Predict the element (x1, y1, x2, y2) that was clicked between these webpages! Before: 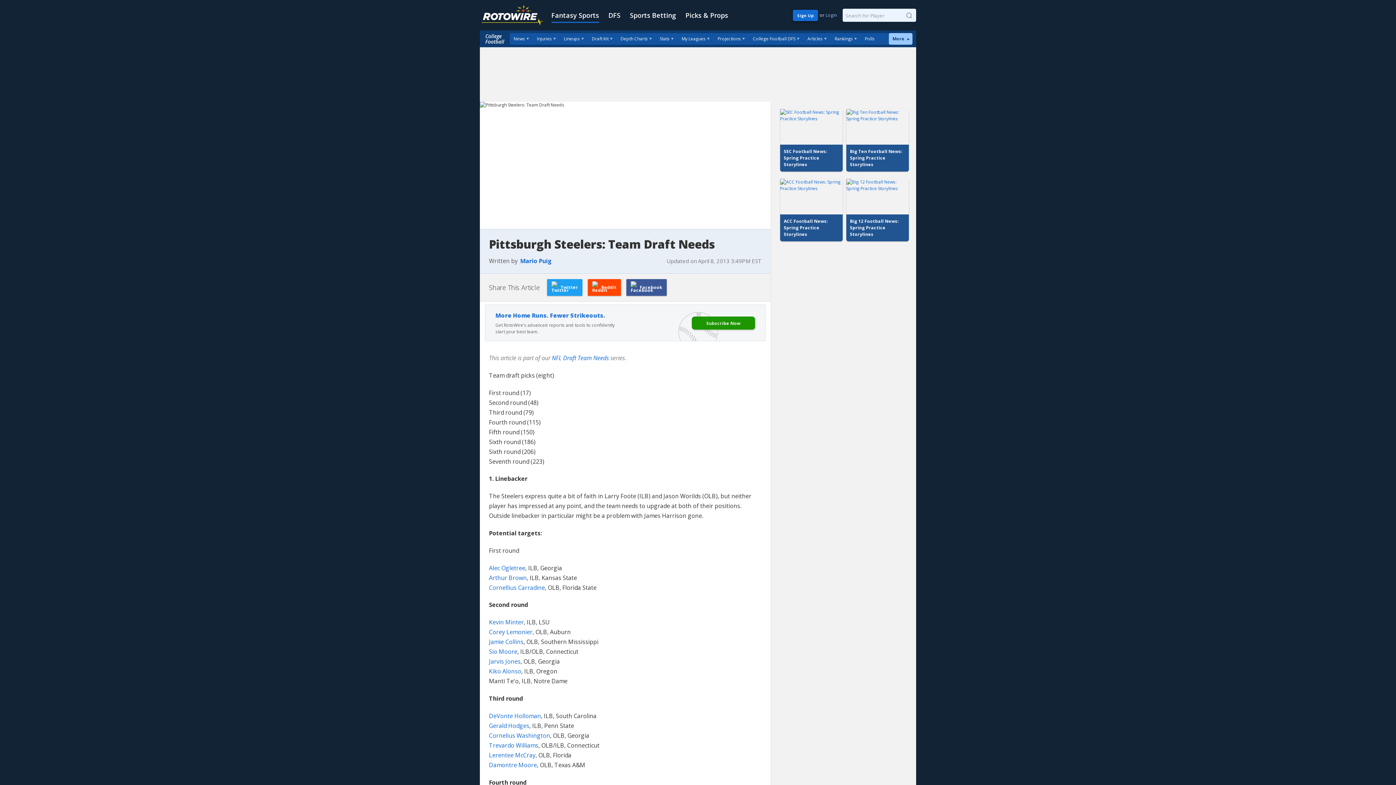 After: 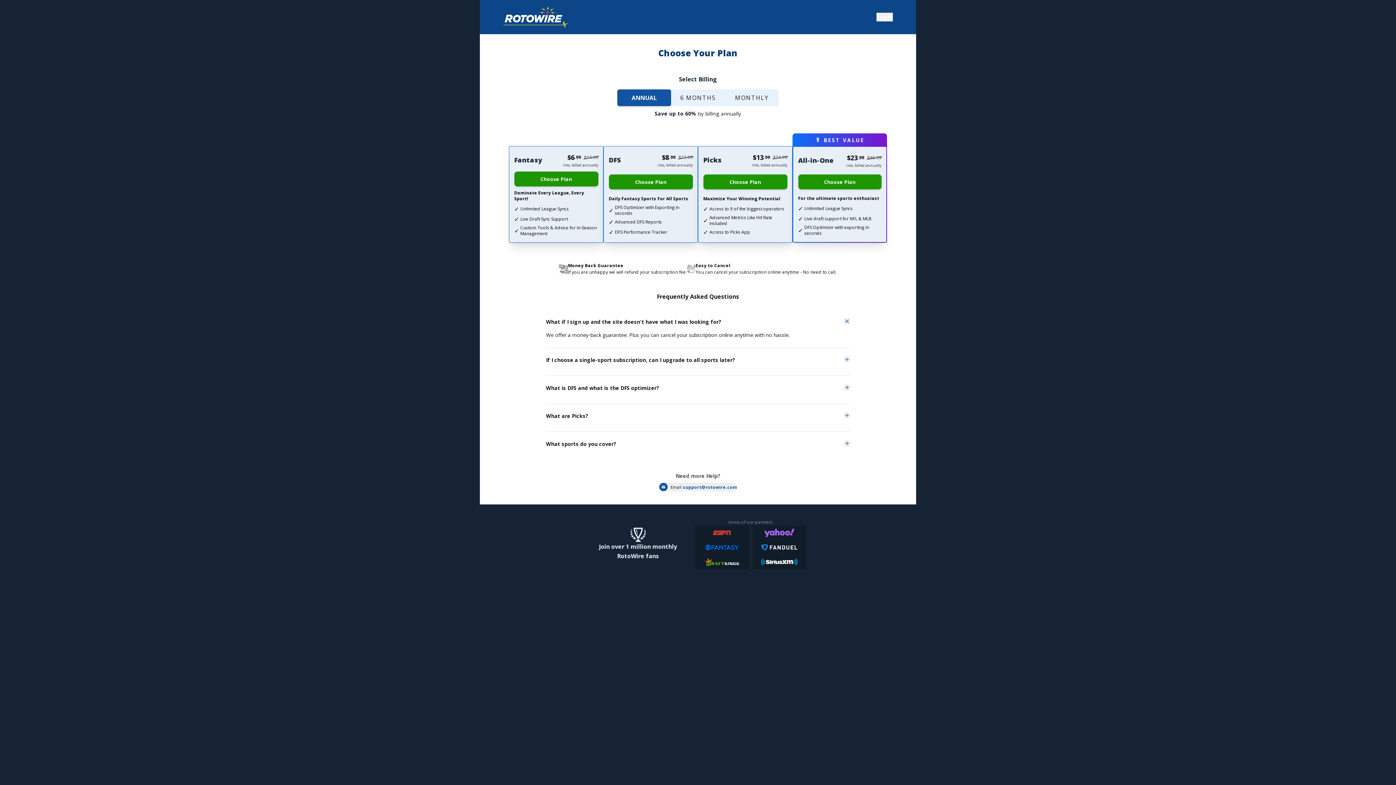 Action: label: More Home Runs. Fewer Strikeouts. 

Get RotoWire's advanced reports and tools to confidently start your best team.

Subscribe Now bbox: (485, 304, 765, 341)